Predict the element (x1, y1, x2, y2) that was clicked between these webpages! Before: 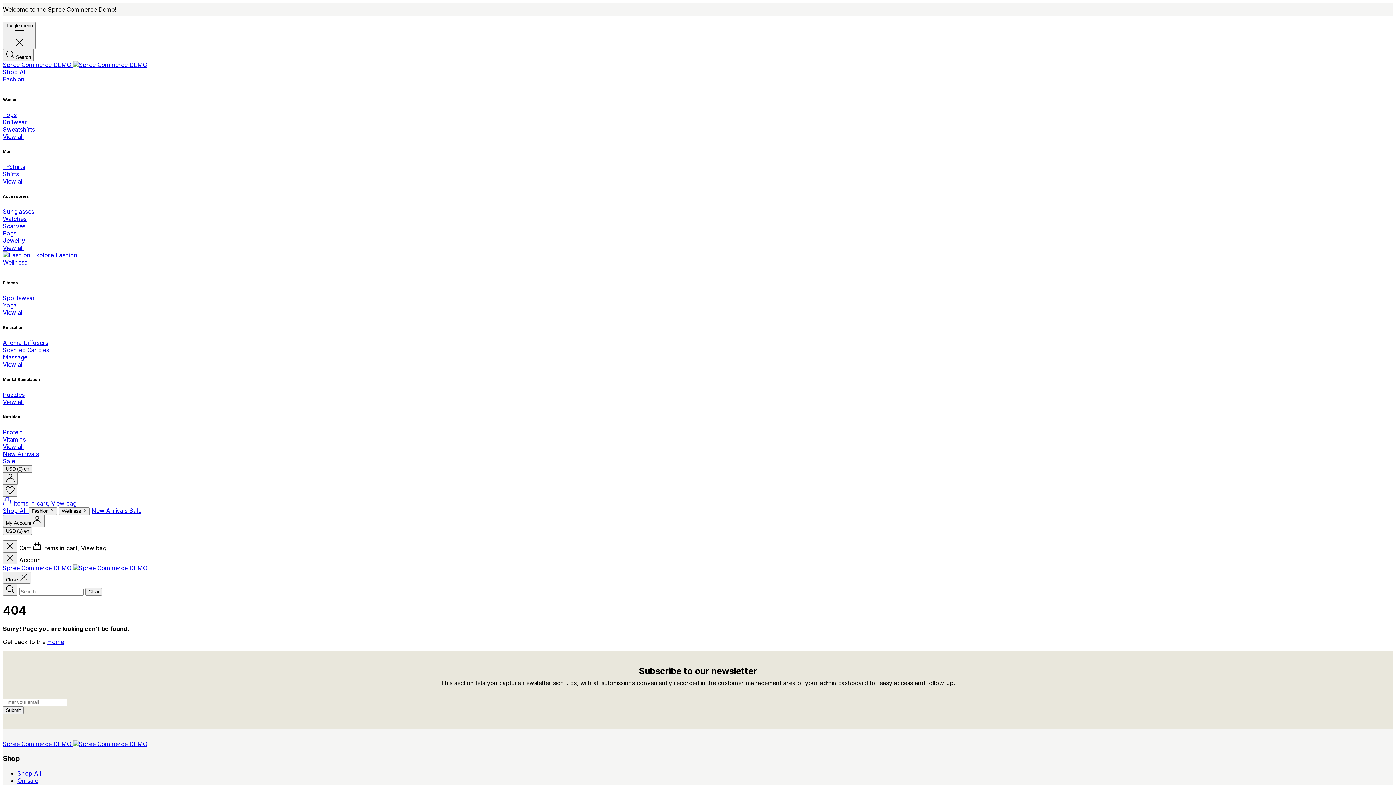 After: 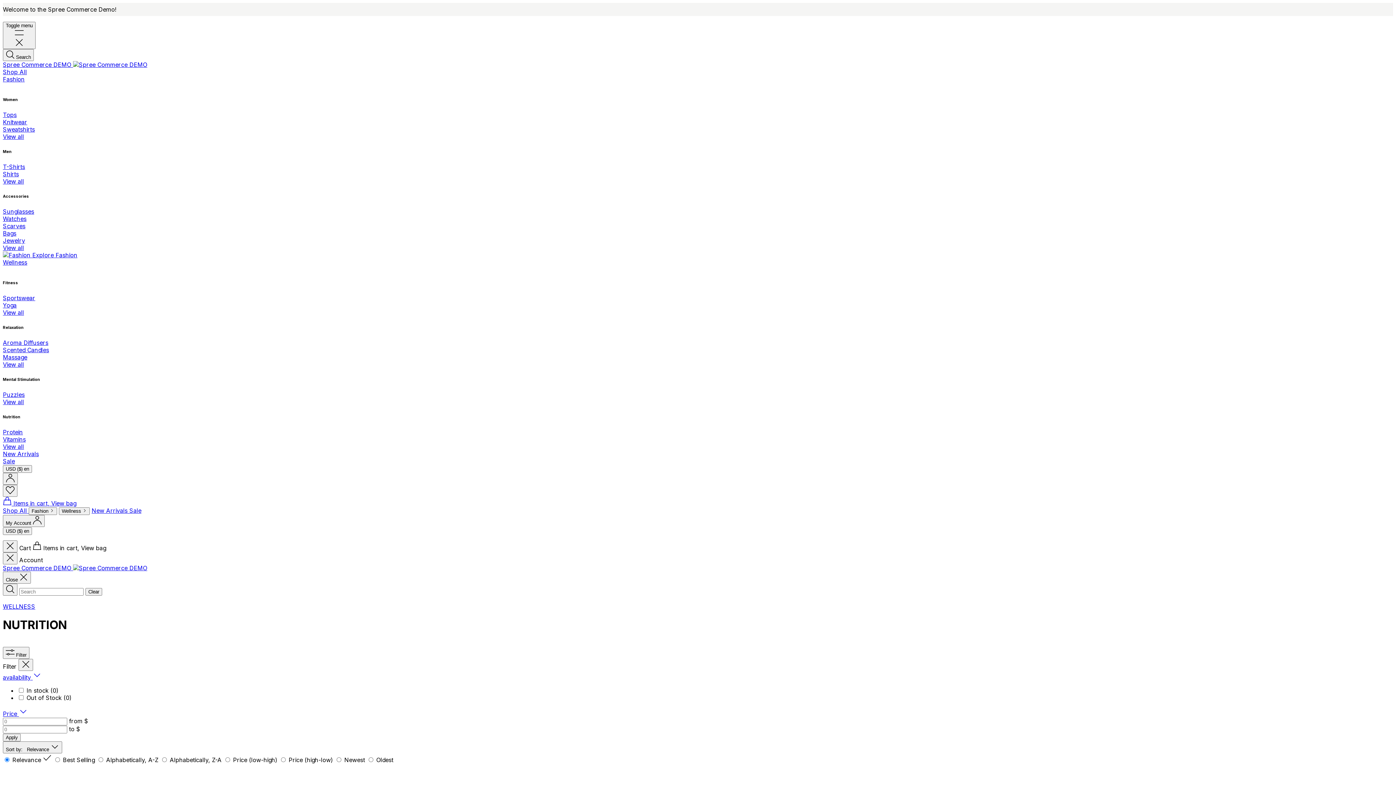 Action: bbox: (2, 443, 24, 450) label: View all